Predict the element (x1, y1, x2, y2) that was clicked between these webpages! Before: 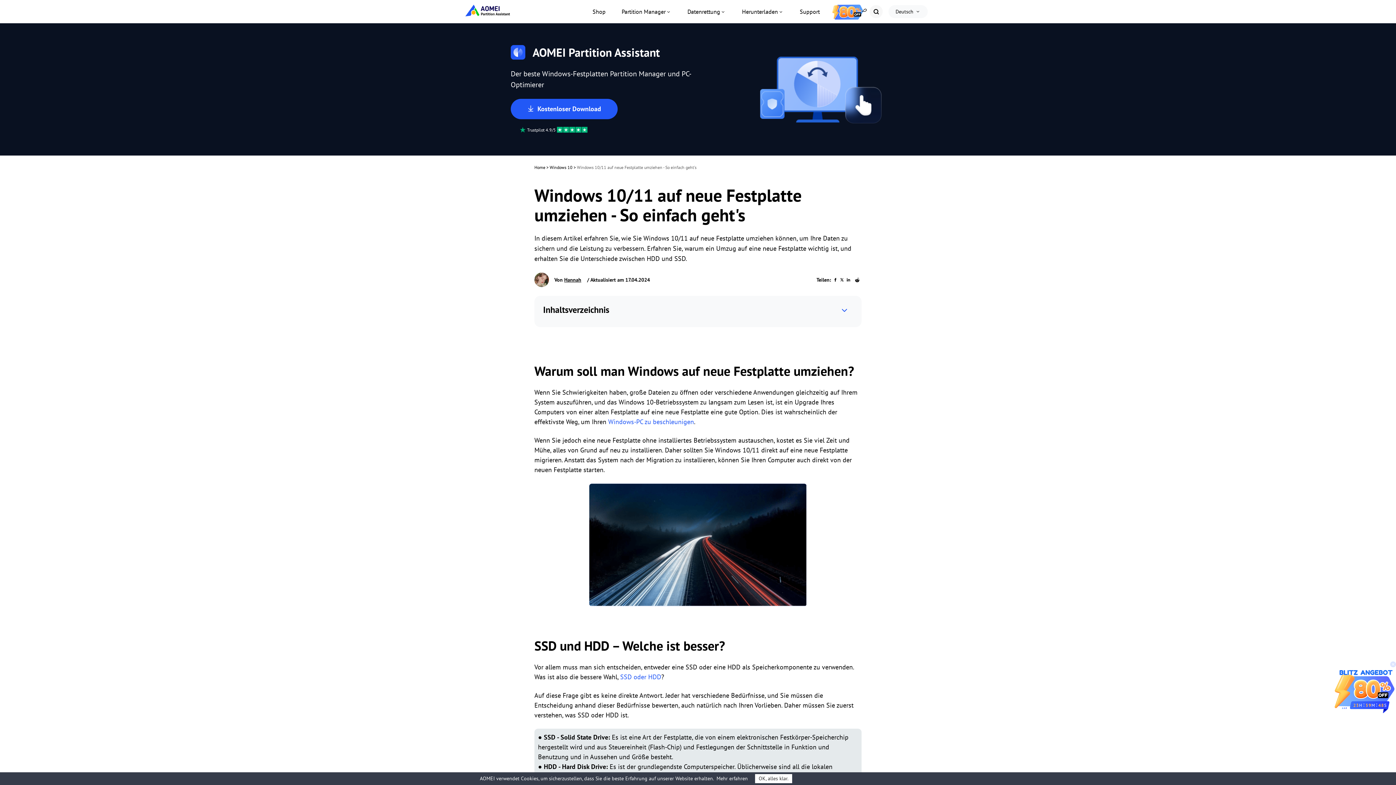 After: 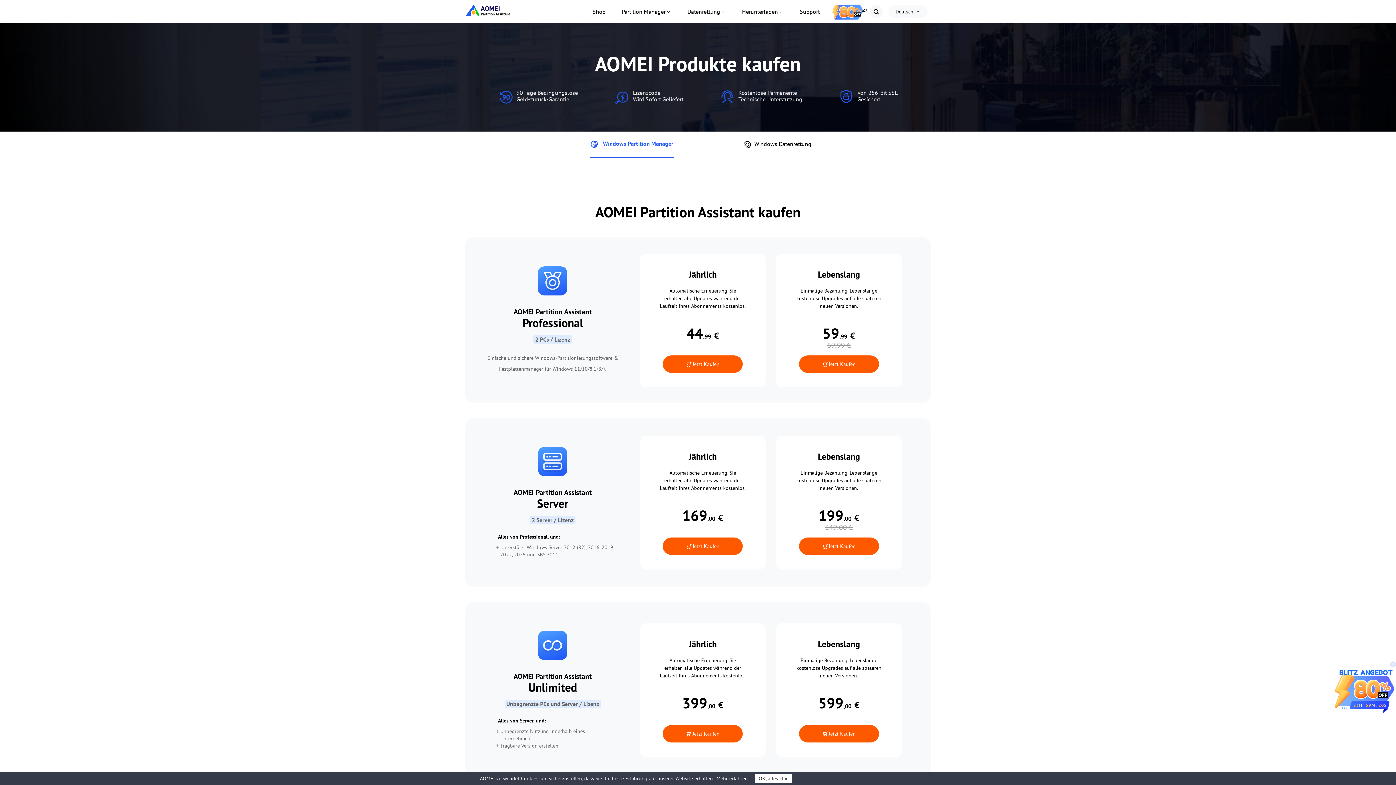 Action: label: Shop bbox: (589, 0, 608, 23)